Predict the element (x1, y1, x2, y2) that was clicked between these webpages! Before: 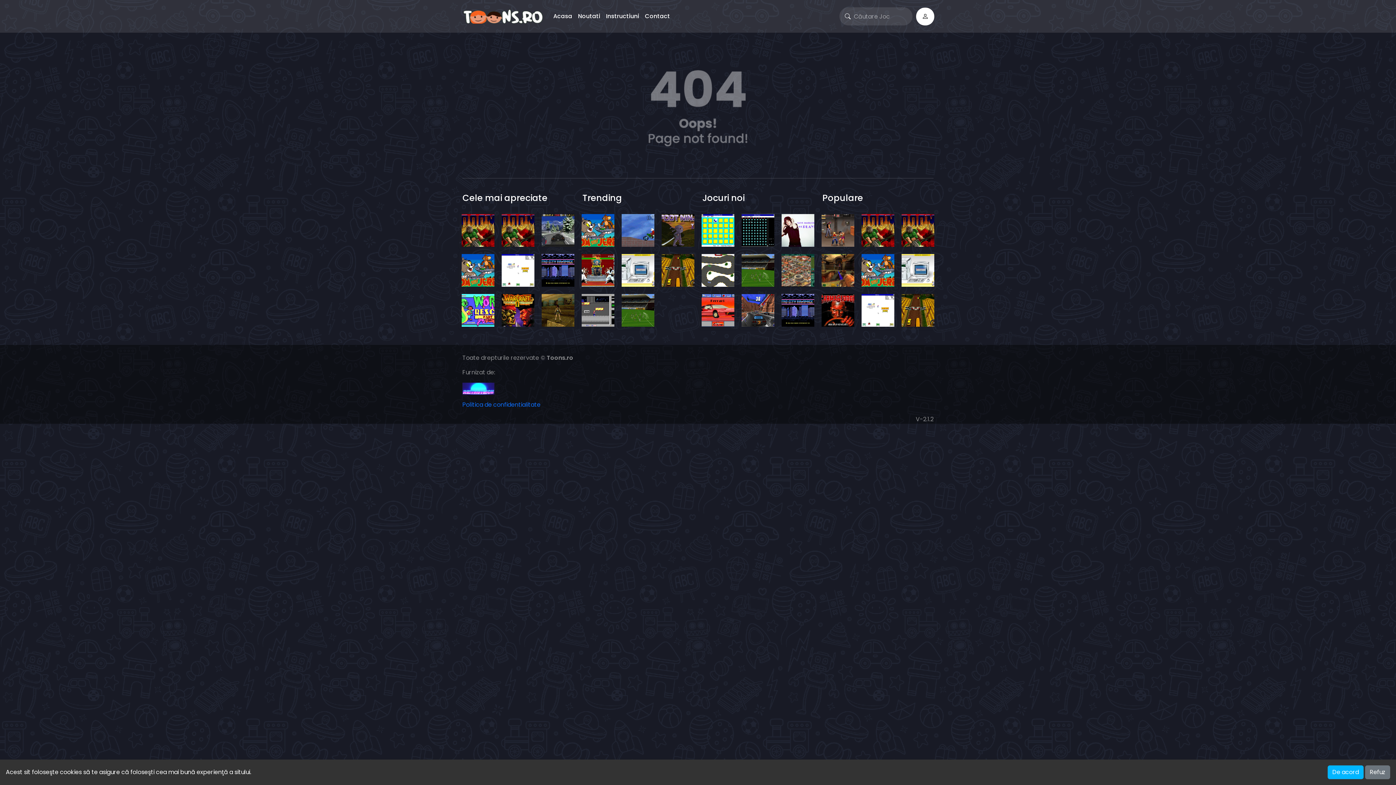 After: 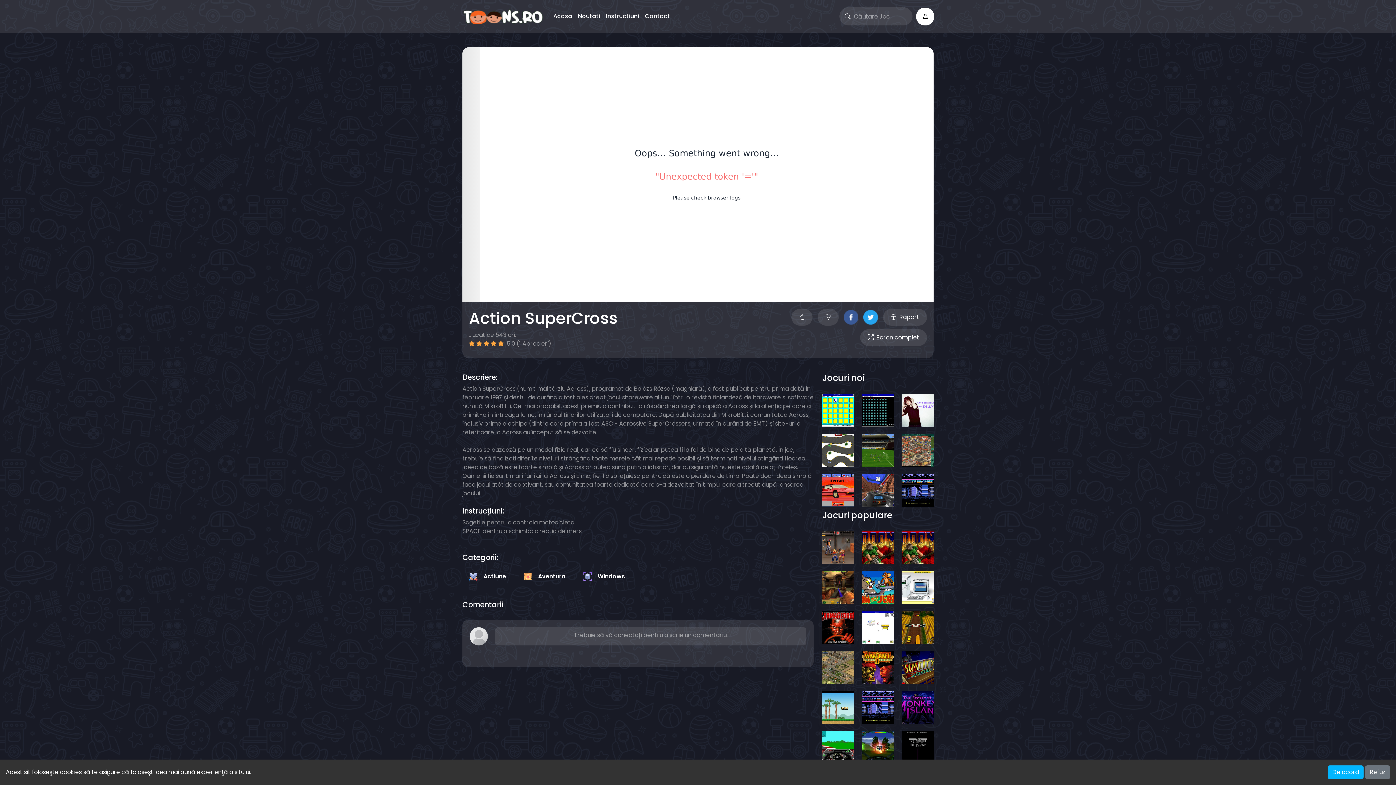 Action: bbox: (618, 212, 658, 248)